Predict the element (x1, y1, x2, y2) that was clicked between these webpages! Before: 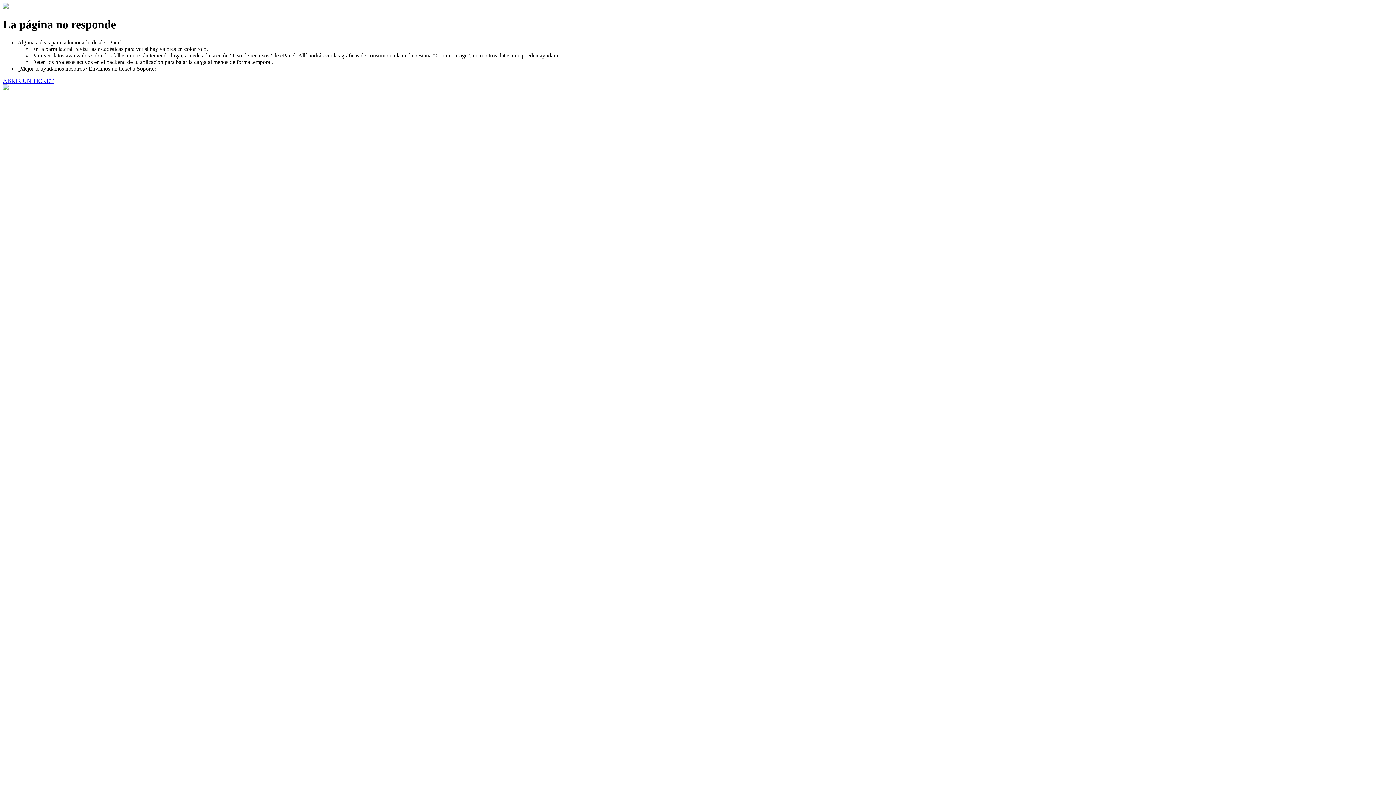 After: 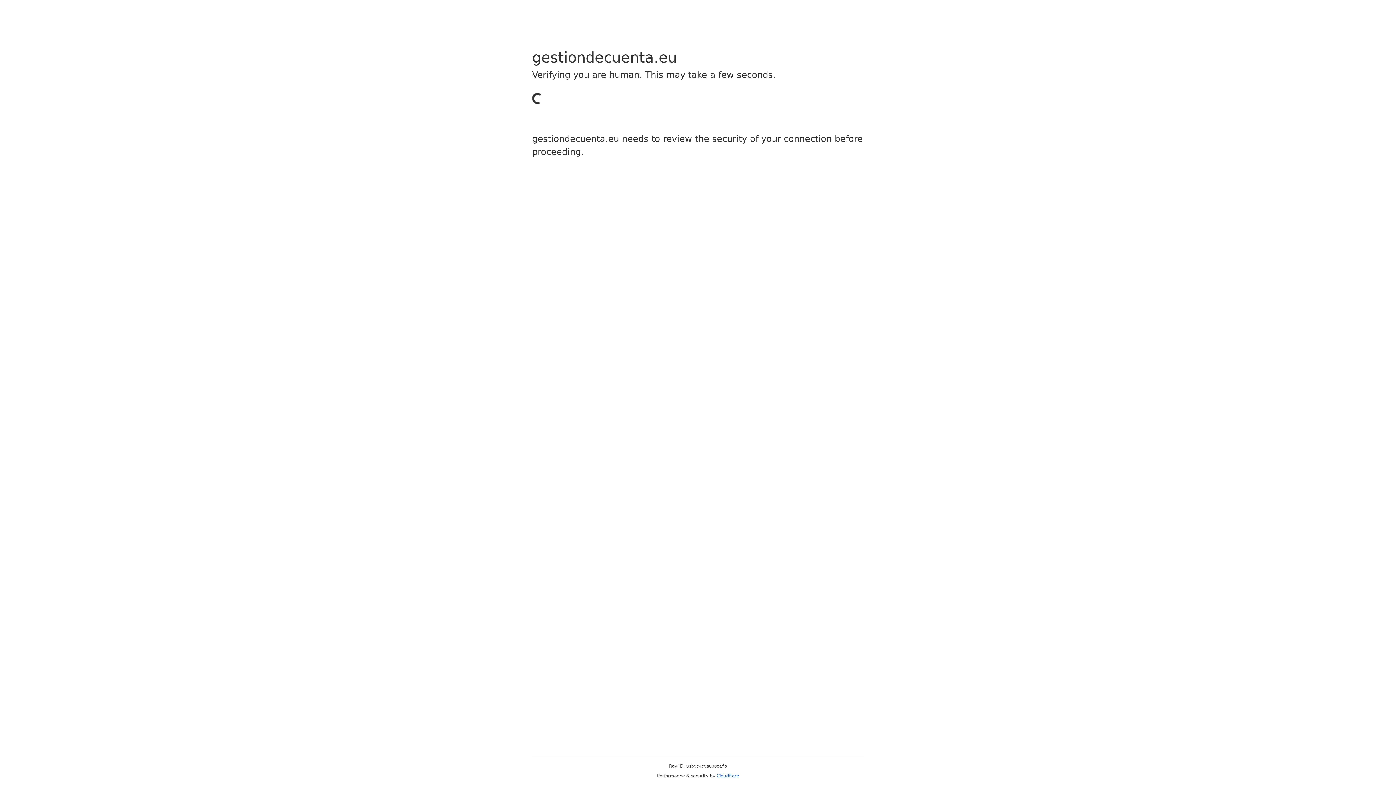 Action: label: ABRIR UN TICKET bbox: (2, 77, 53, 83)